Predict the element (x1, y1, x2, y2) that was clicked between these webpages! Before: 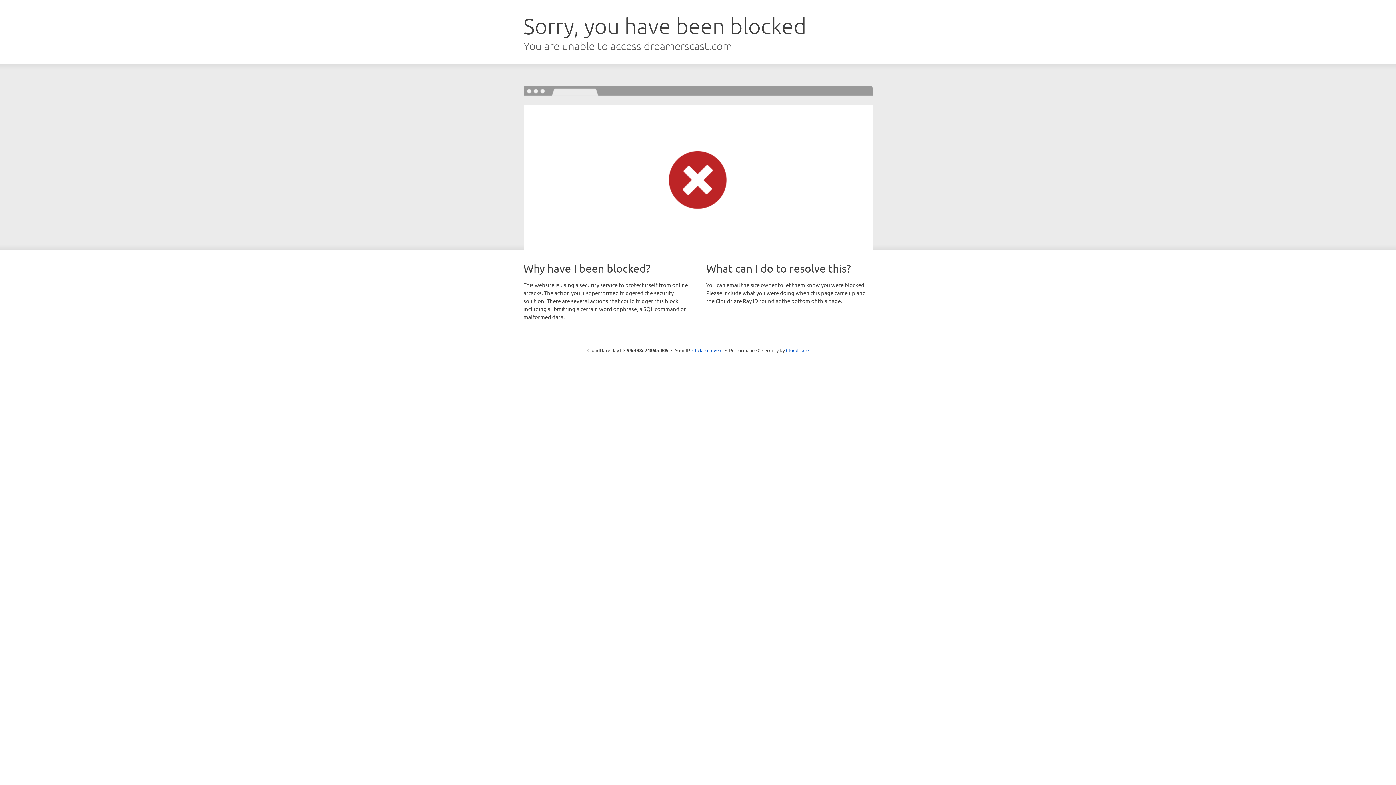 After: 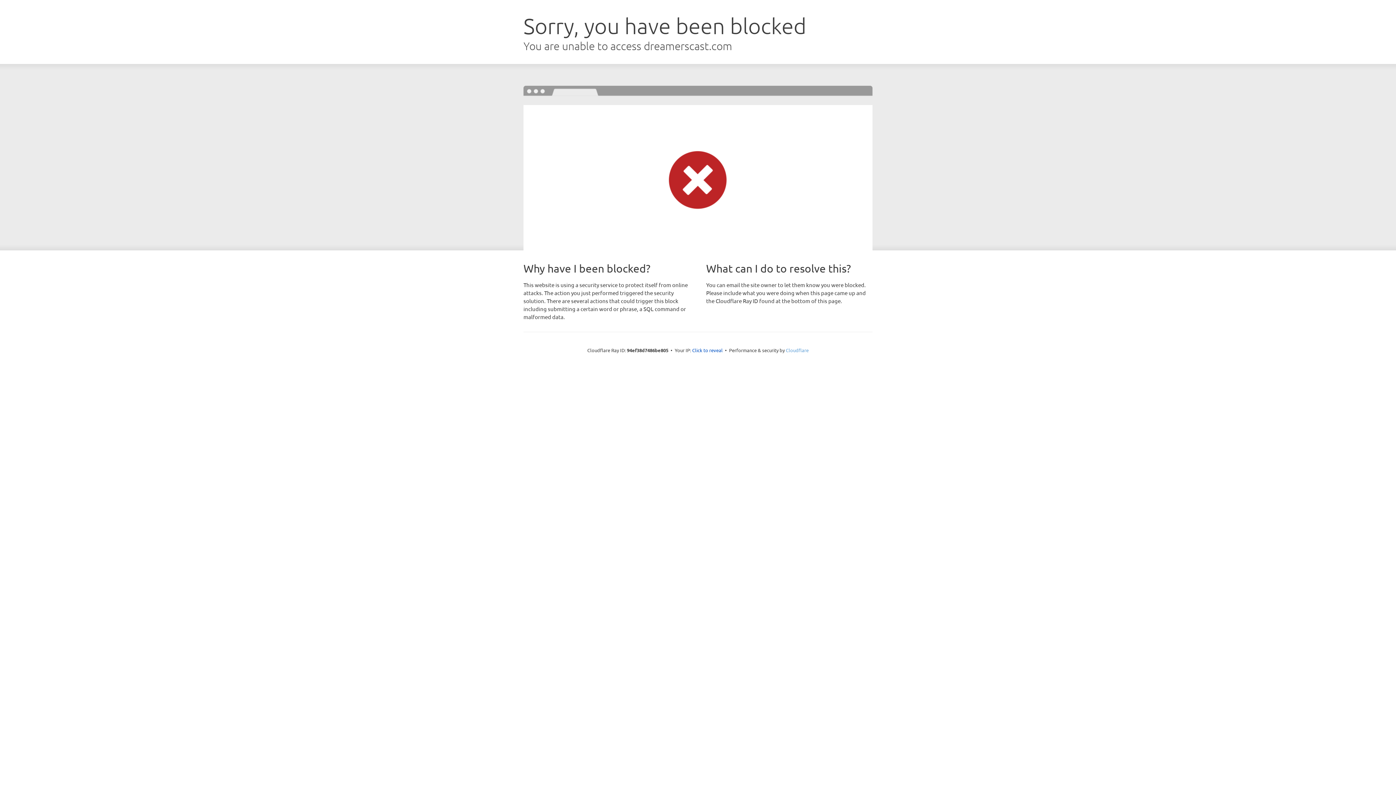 Action: bbox: (786, 347, 808, 353) label: Cloudflare